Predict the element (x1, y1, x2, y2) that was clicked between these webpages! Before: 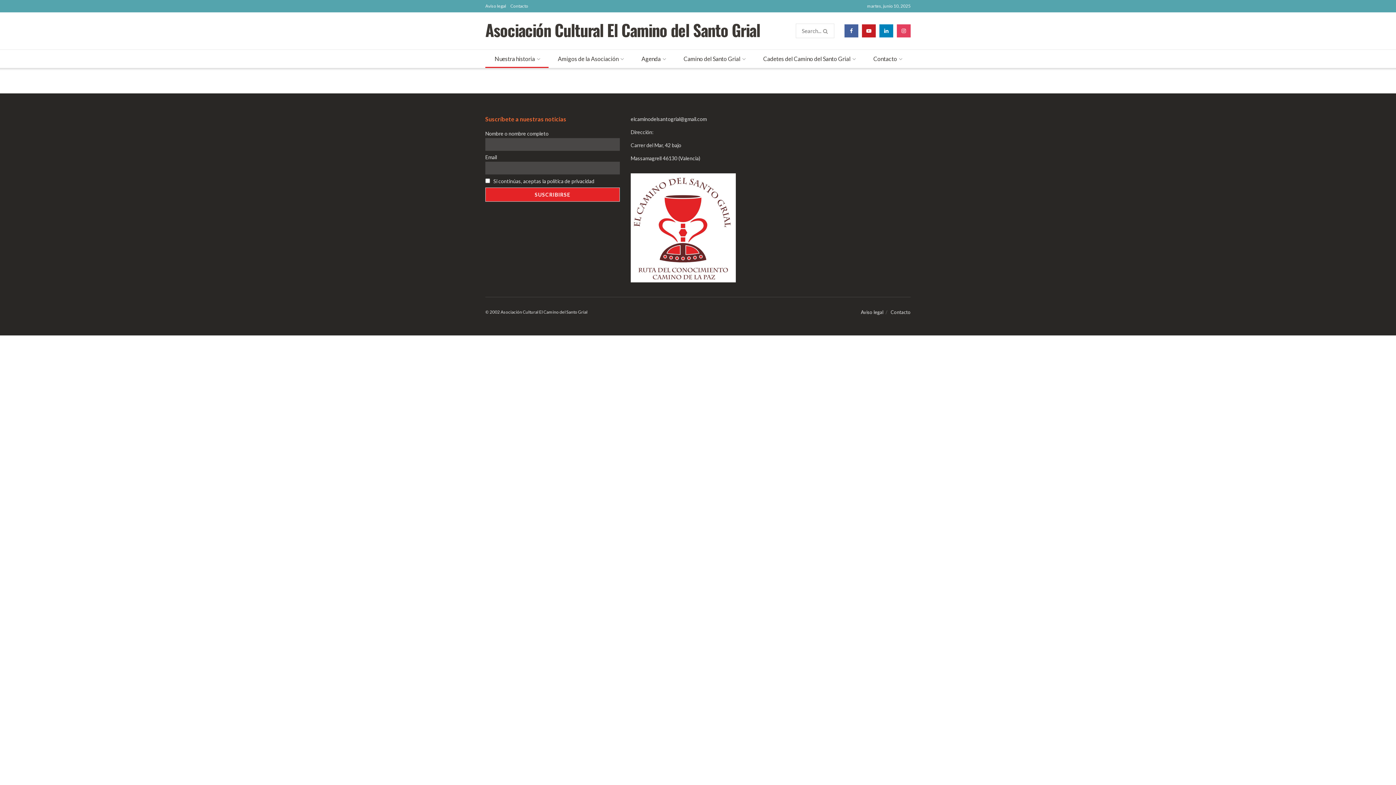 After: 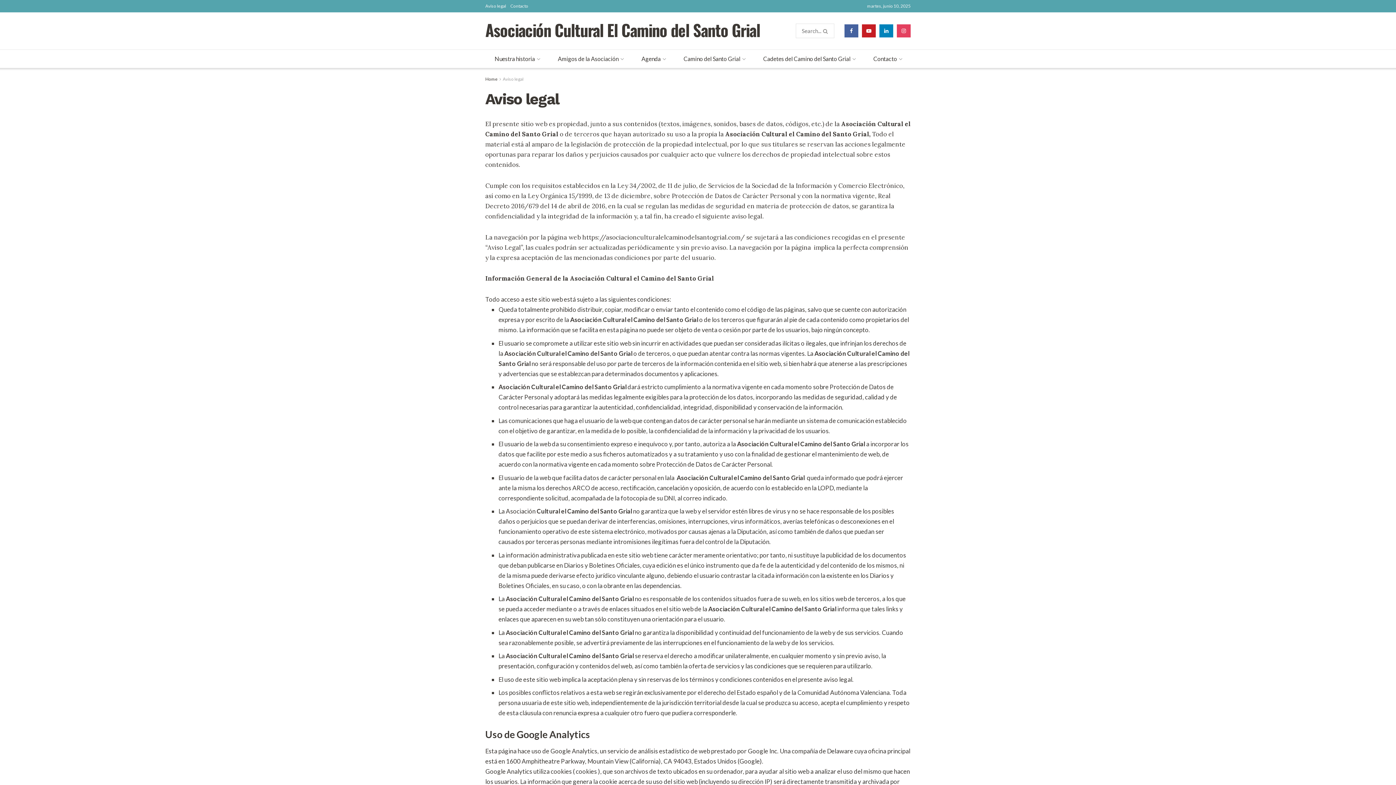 Action: label: Aviso legal bbox: (861, 309, 883, 315)